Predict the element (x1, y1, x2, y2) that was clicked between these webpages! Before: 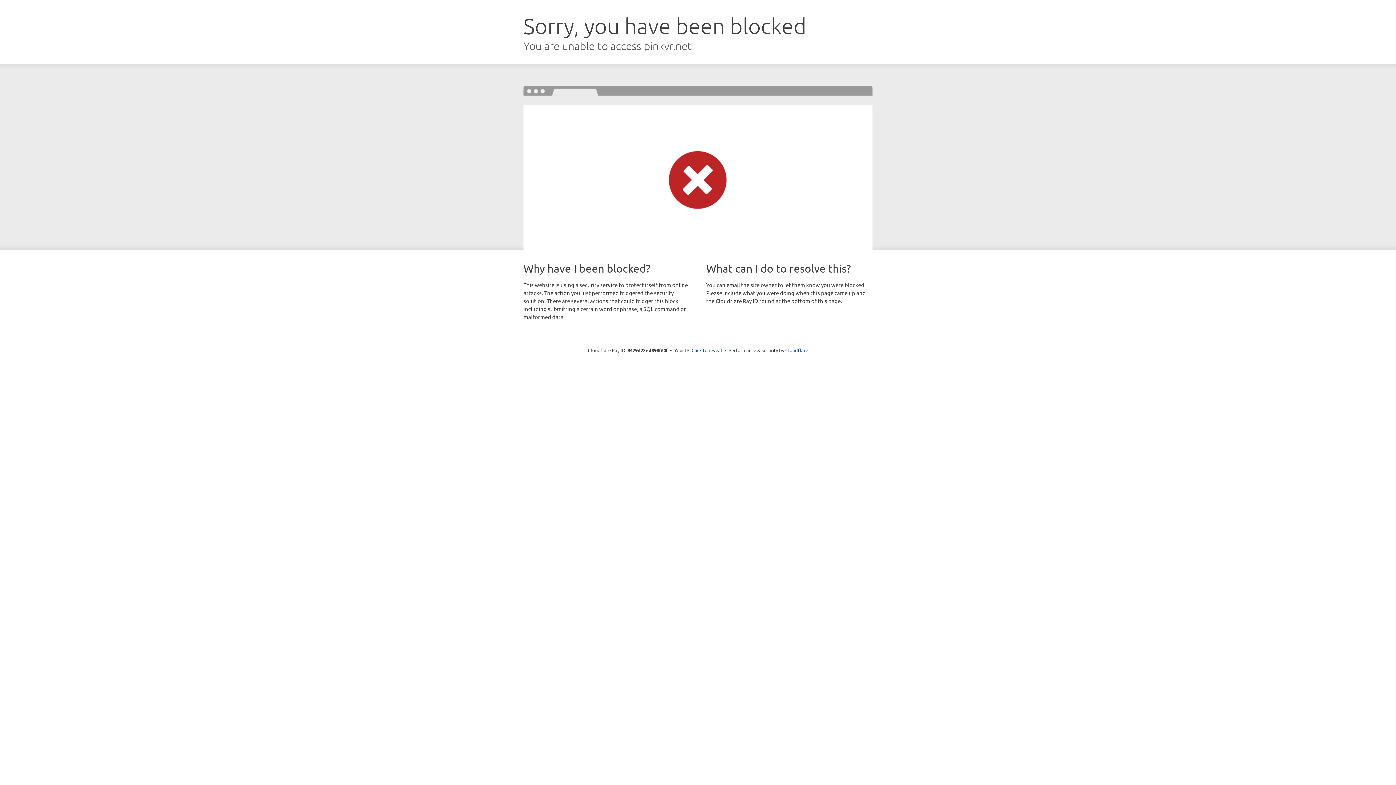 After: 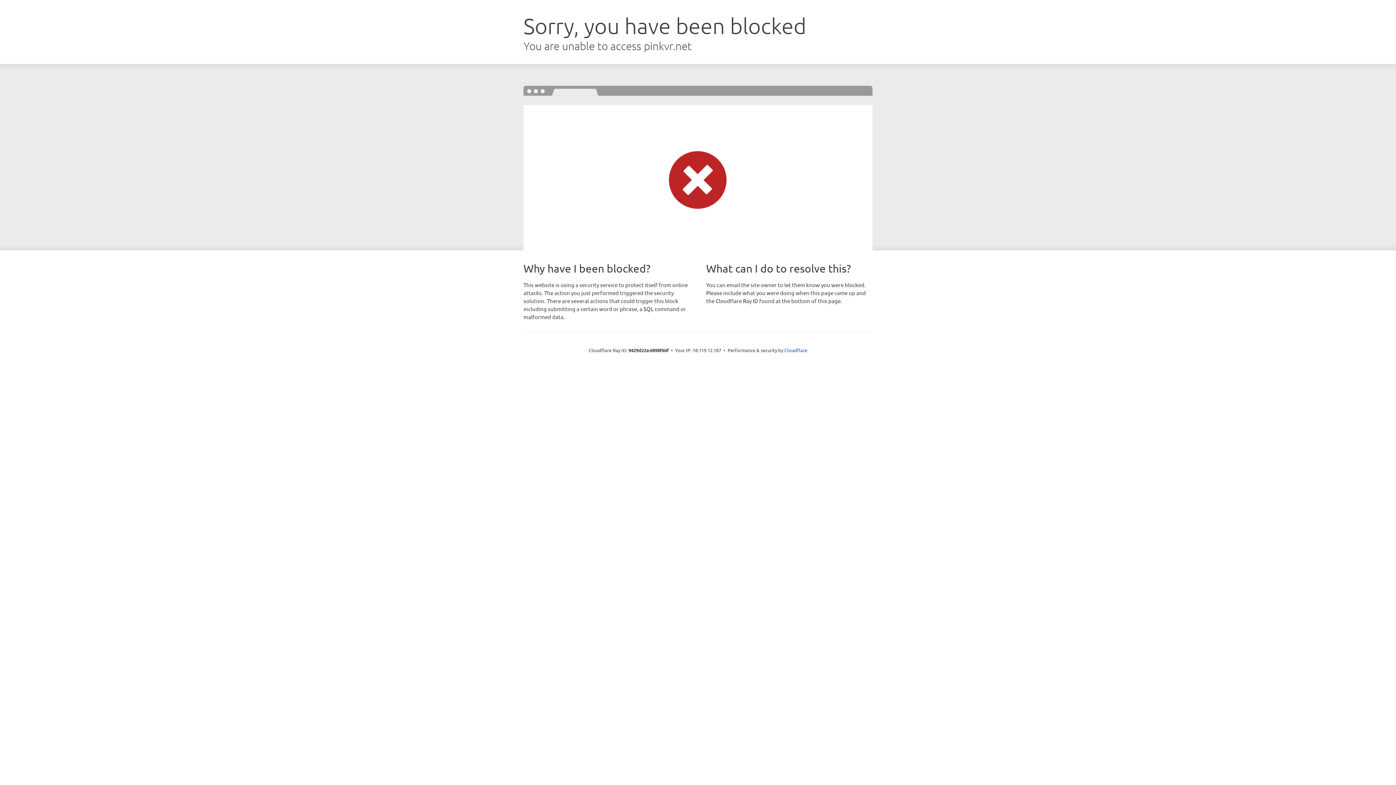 Action: label: Click to reveal bbox: (691, 346, 722, 353)